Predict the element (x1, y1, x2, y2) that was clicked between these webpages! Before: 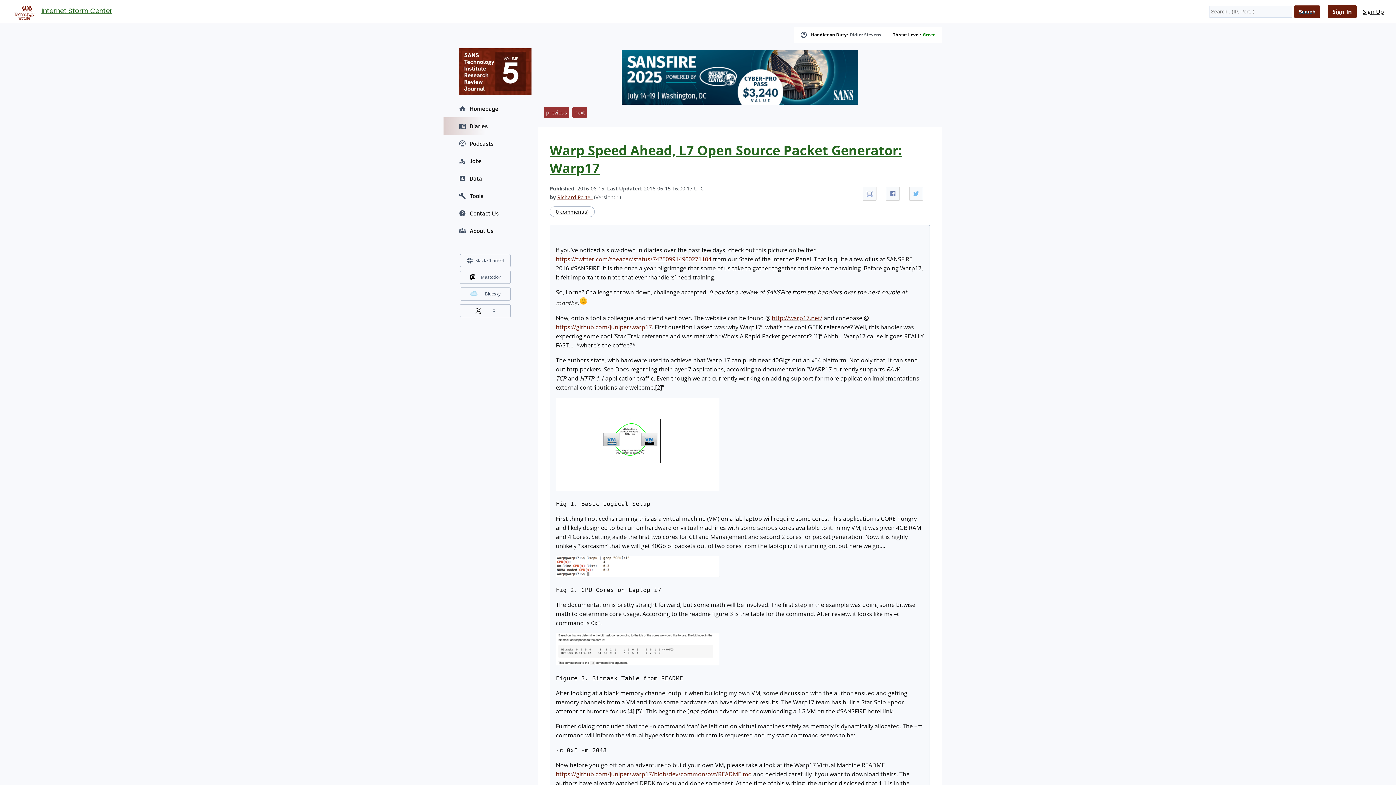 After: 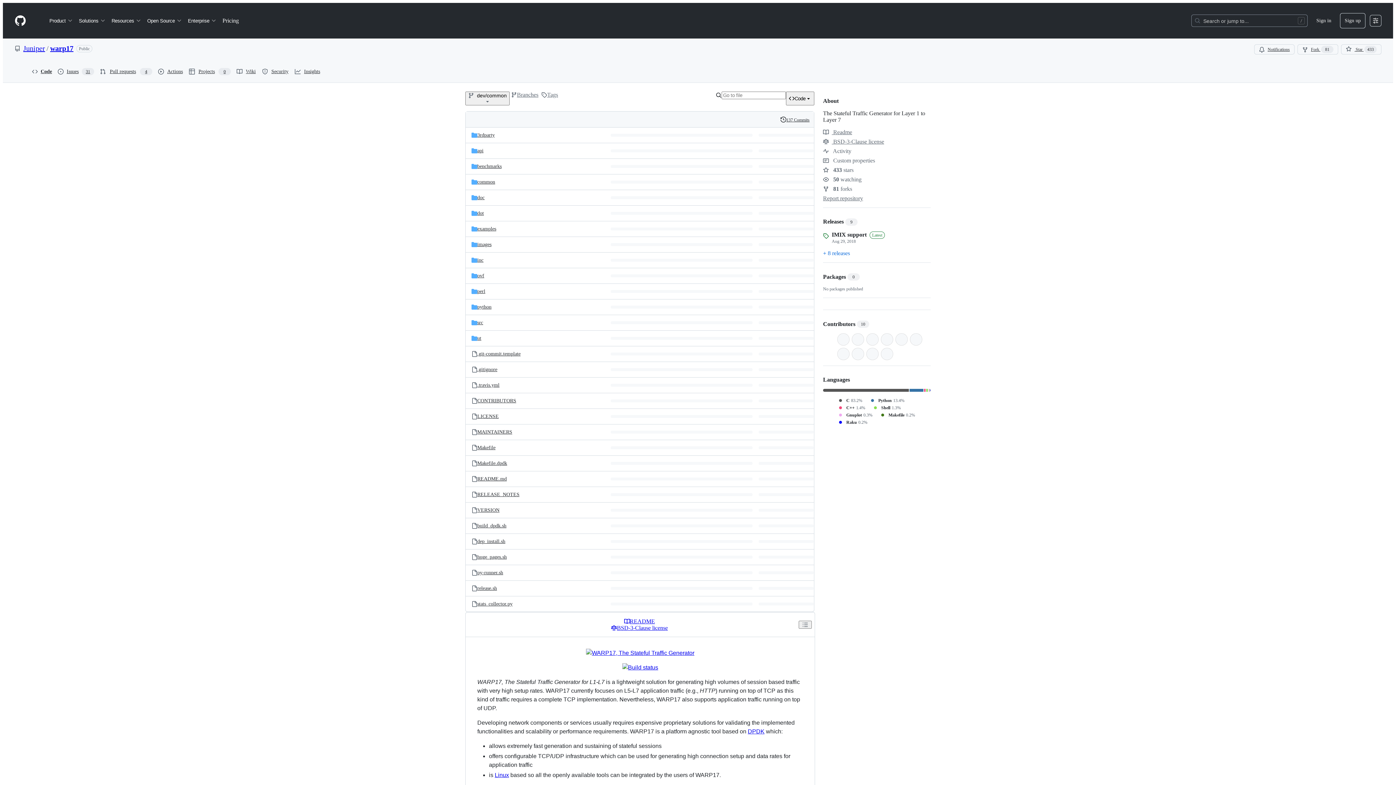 Action: bbox: (556, 323, 652, 331) label: https://github.com/Juniper/warp17